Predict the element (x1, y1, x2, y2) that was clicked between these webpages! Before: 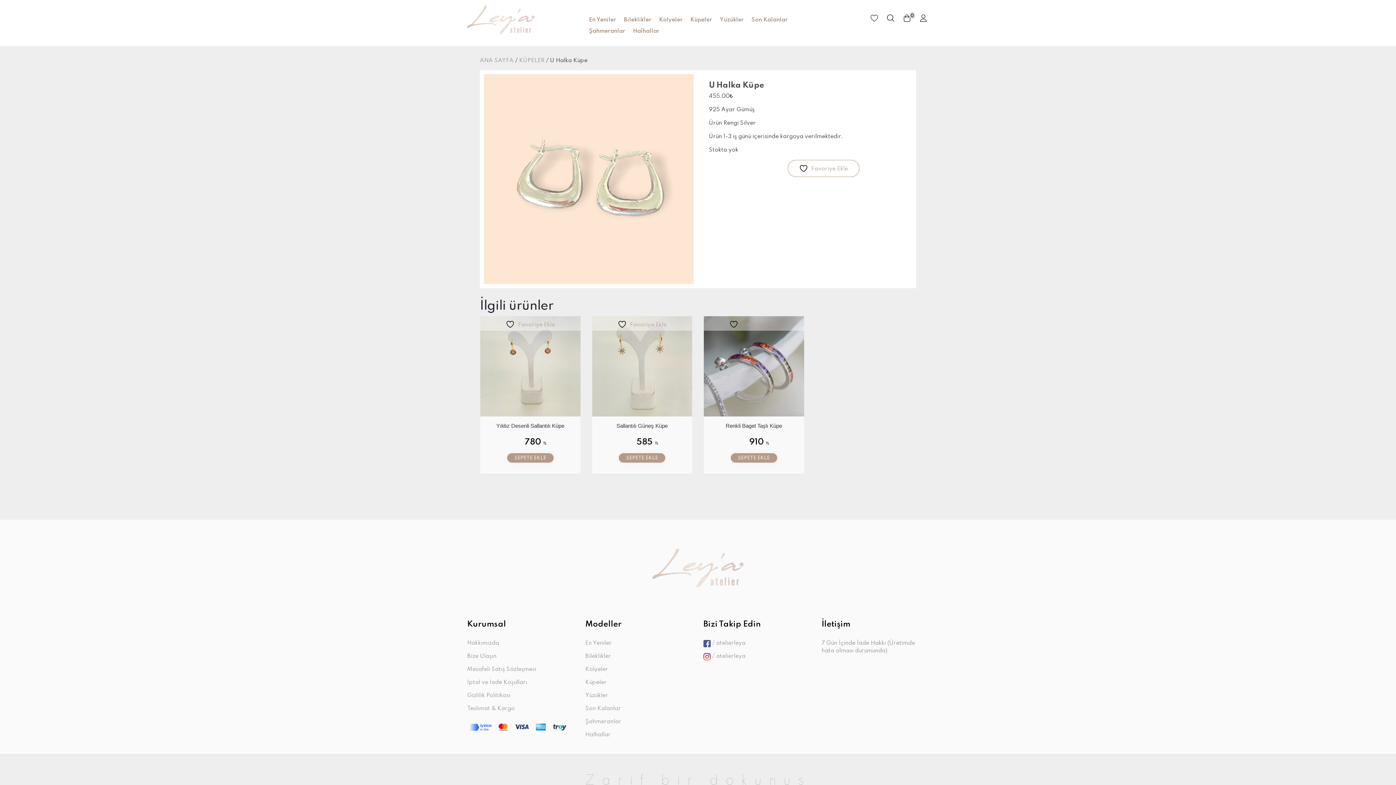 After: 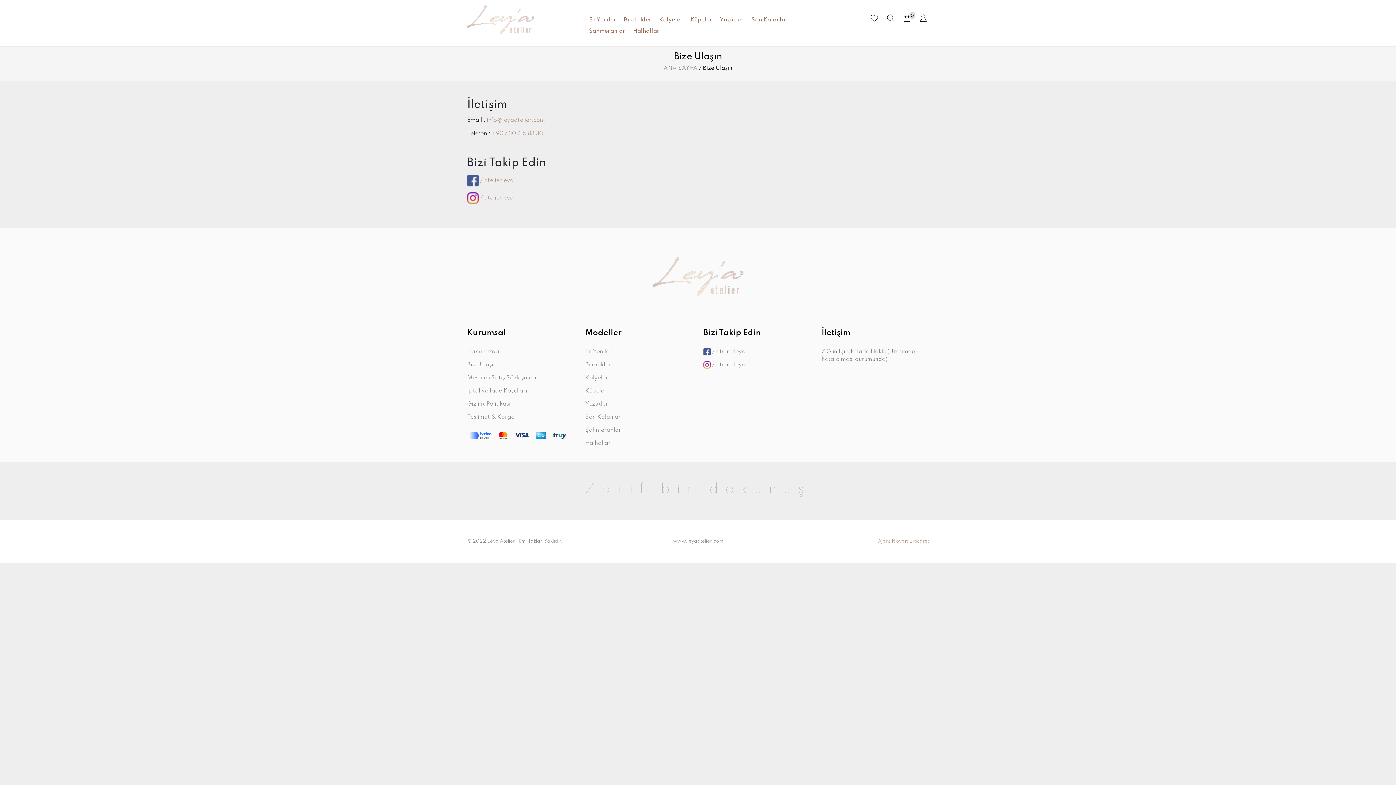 Action: label: Bize Ulaşın bbox: (467, 653, 496, 659)